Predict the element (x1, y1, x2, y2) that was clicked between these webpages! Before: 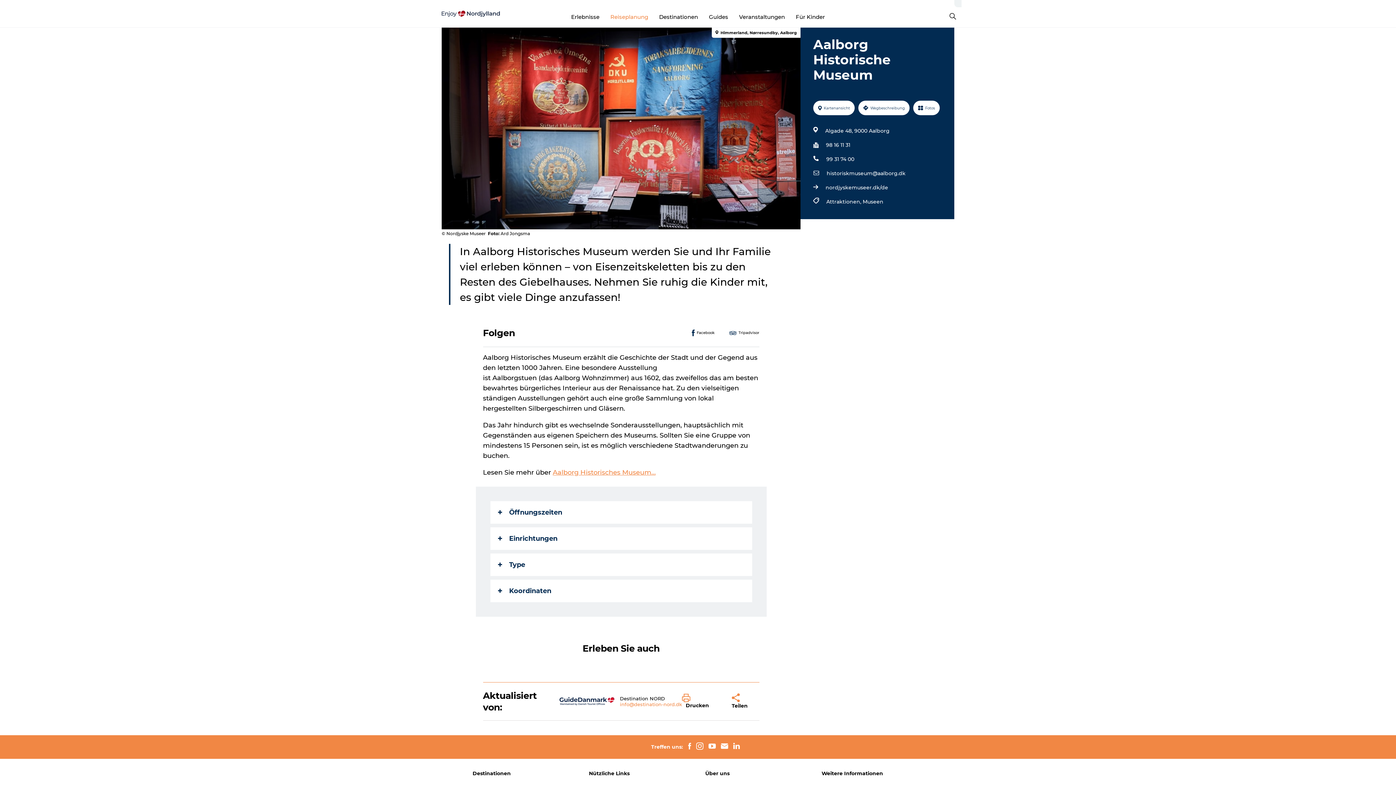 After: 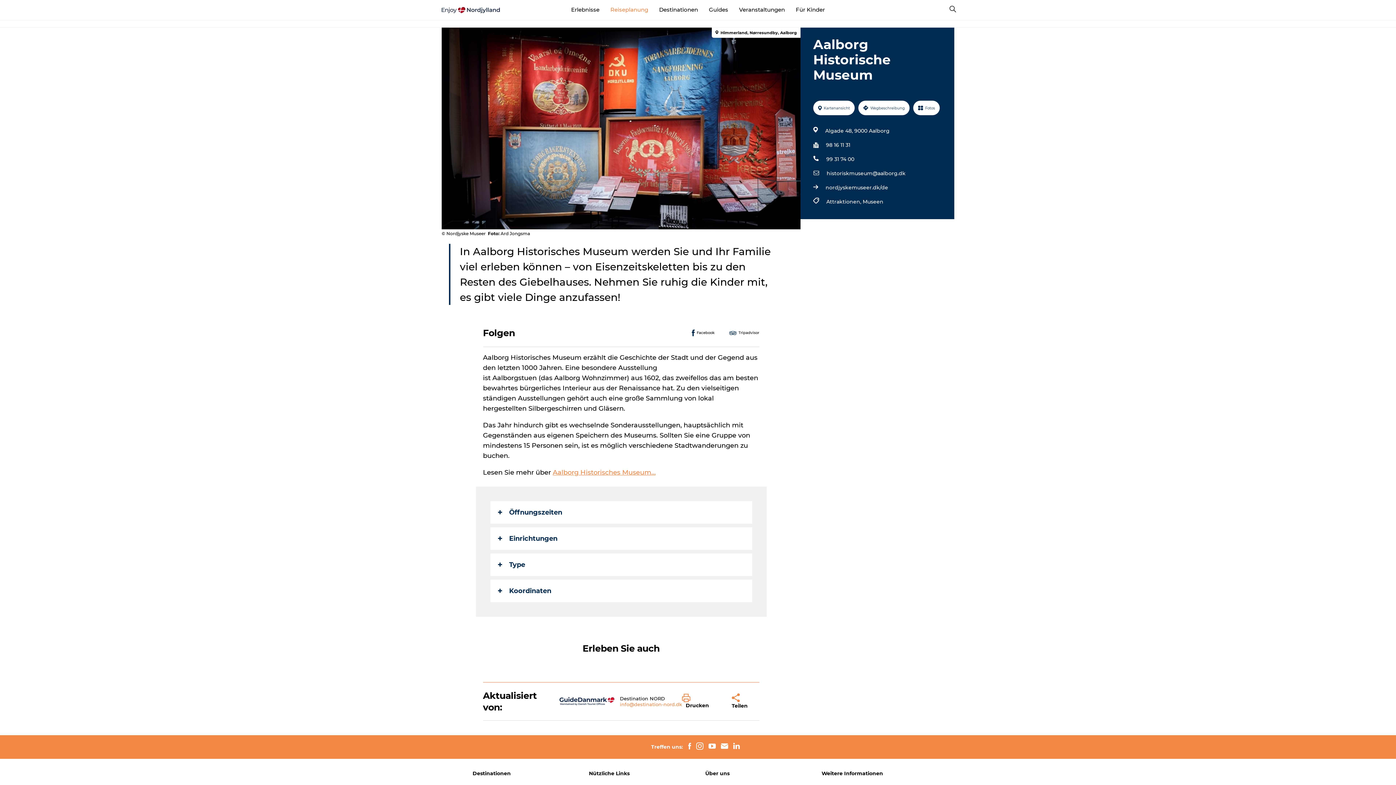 Action: bbox: (821, 533, 858, 540) label: Webzugang